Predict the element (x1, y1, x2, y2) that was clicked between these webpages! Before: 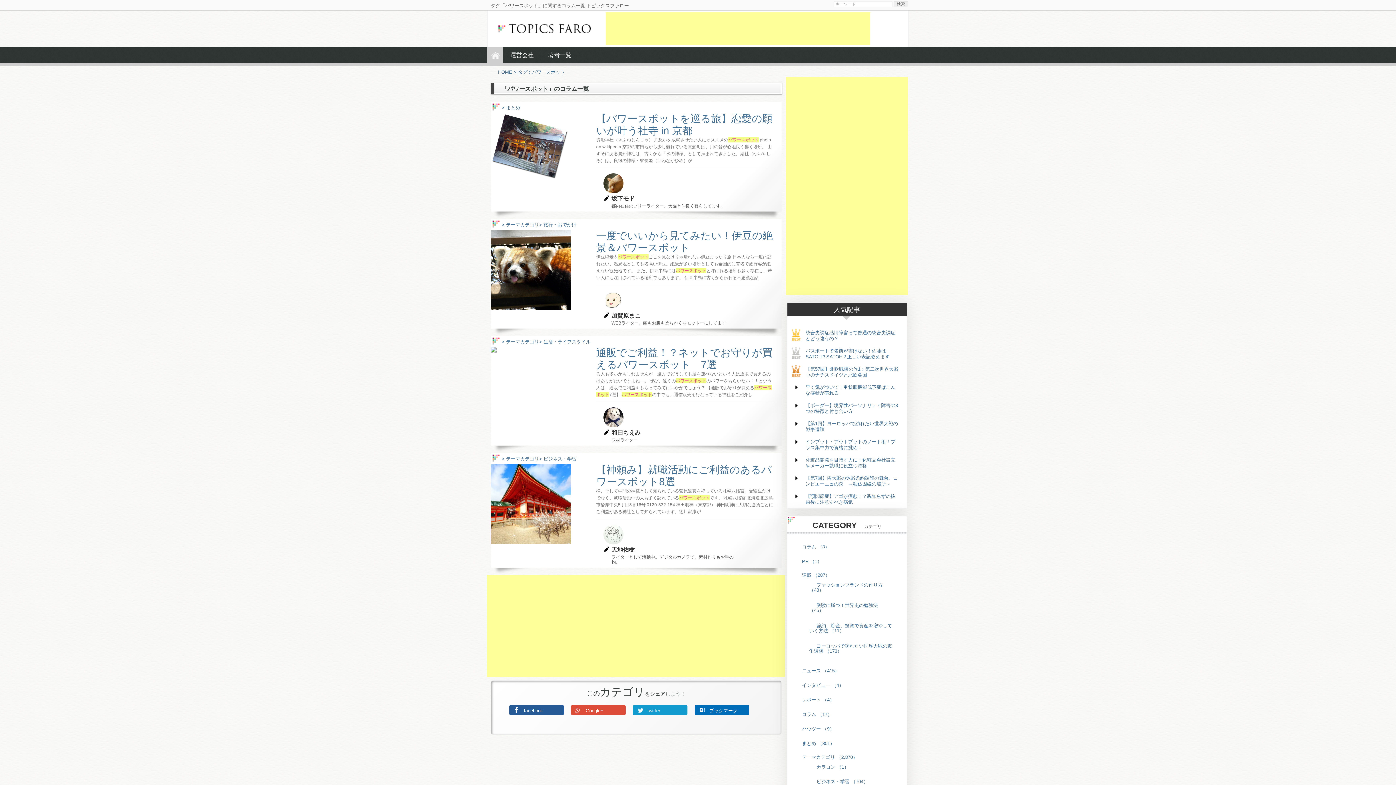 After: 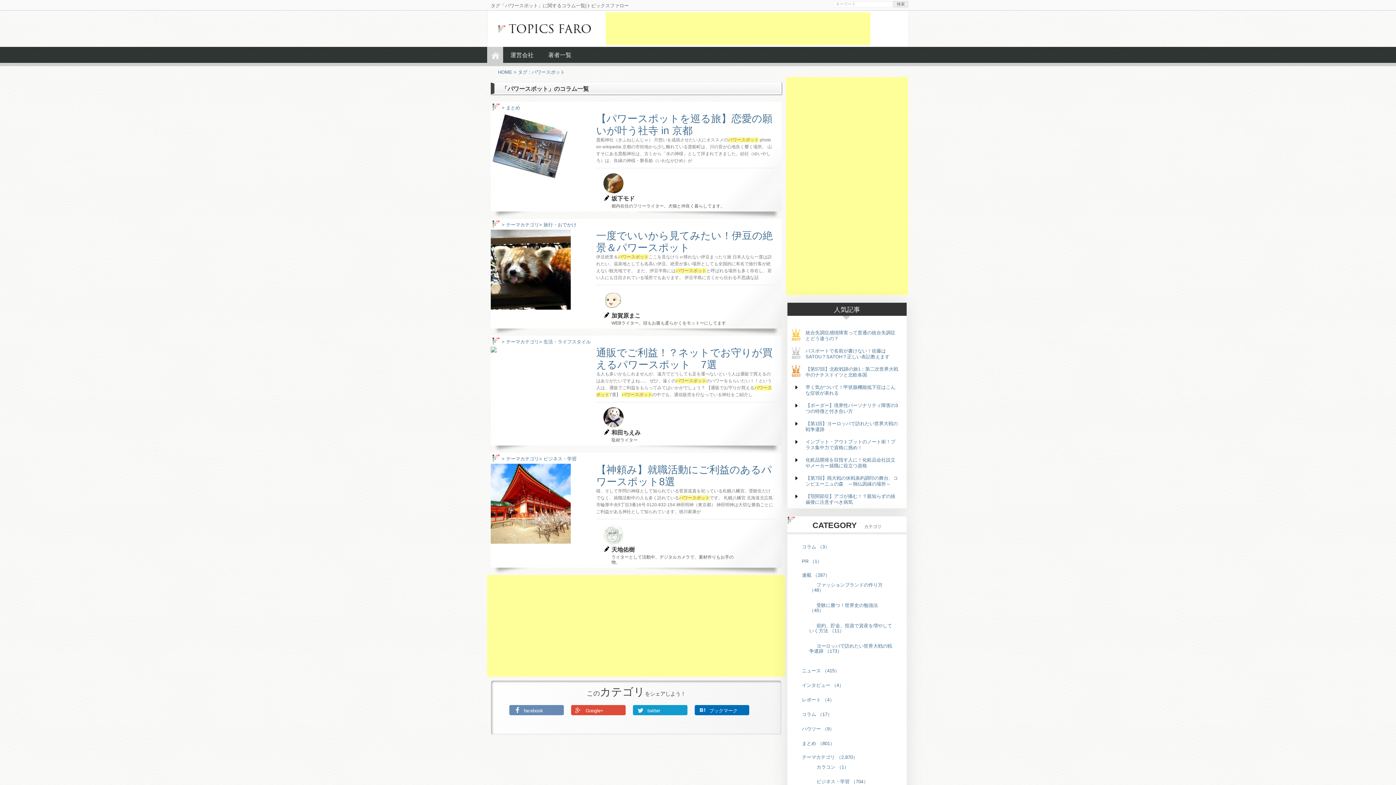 Action: bbox: (509, 705, 564, 715) label: facebook